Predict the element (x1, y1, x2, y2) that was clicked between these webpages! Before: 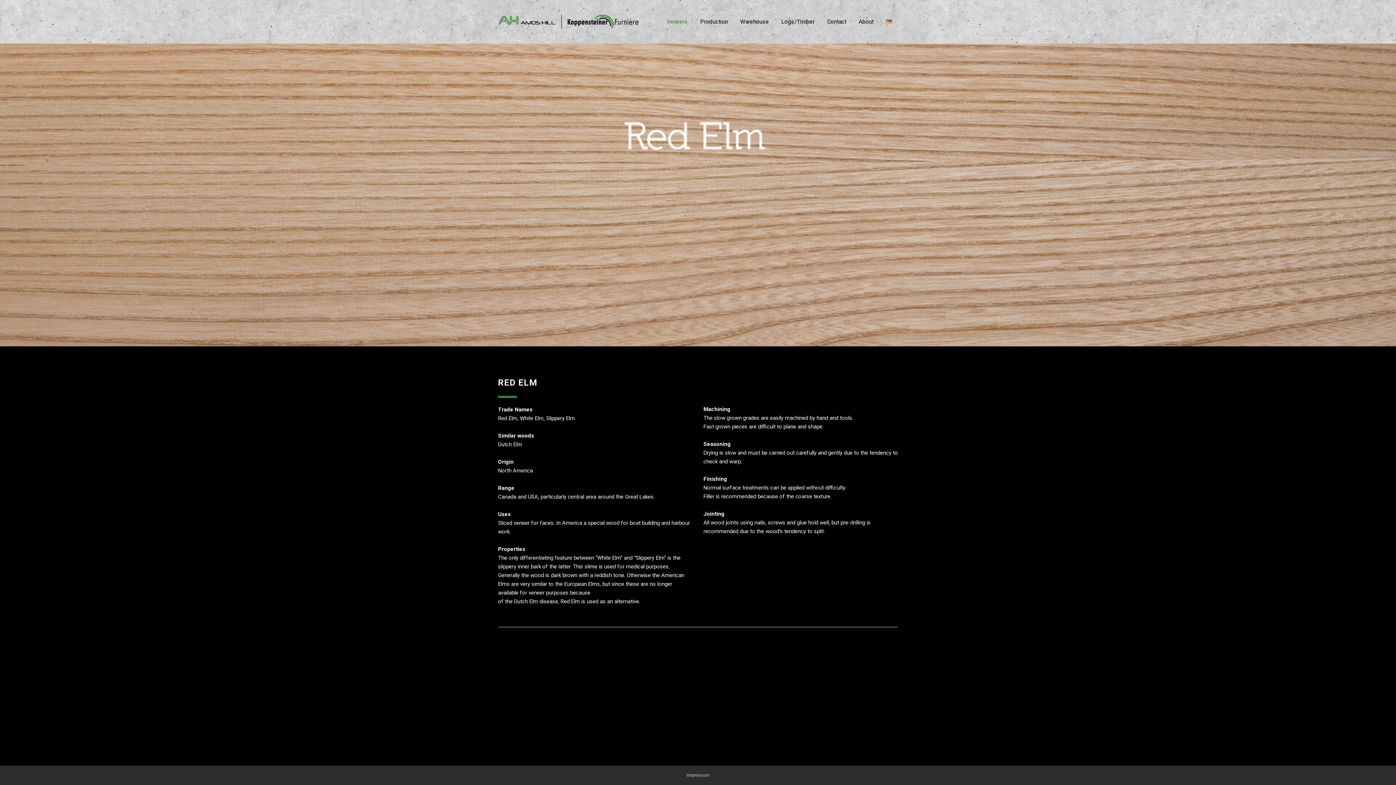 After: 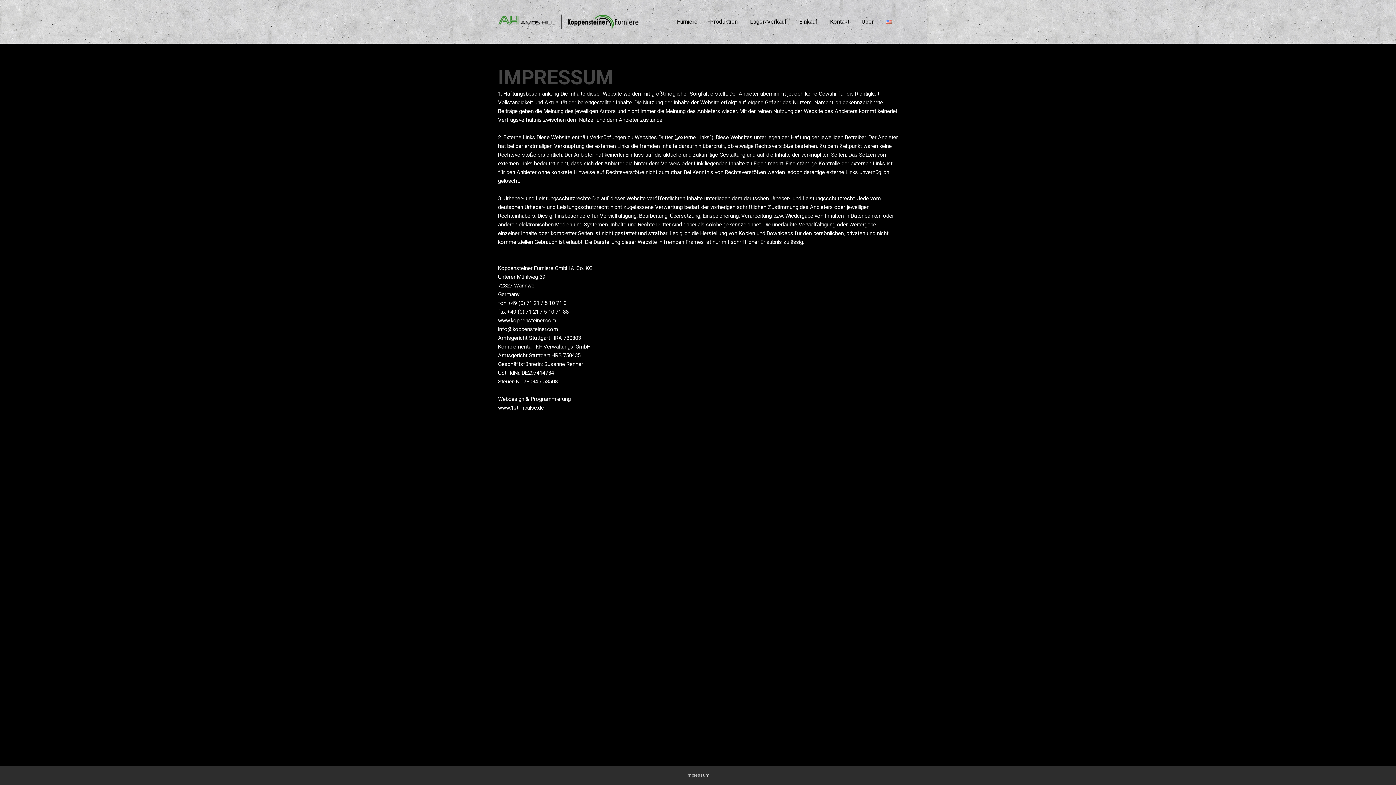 Action: bbox: (686, 773, 709, 778) label: Impressum